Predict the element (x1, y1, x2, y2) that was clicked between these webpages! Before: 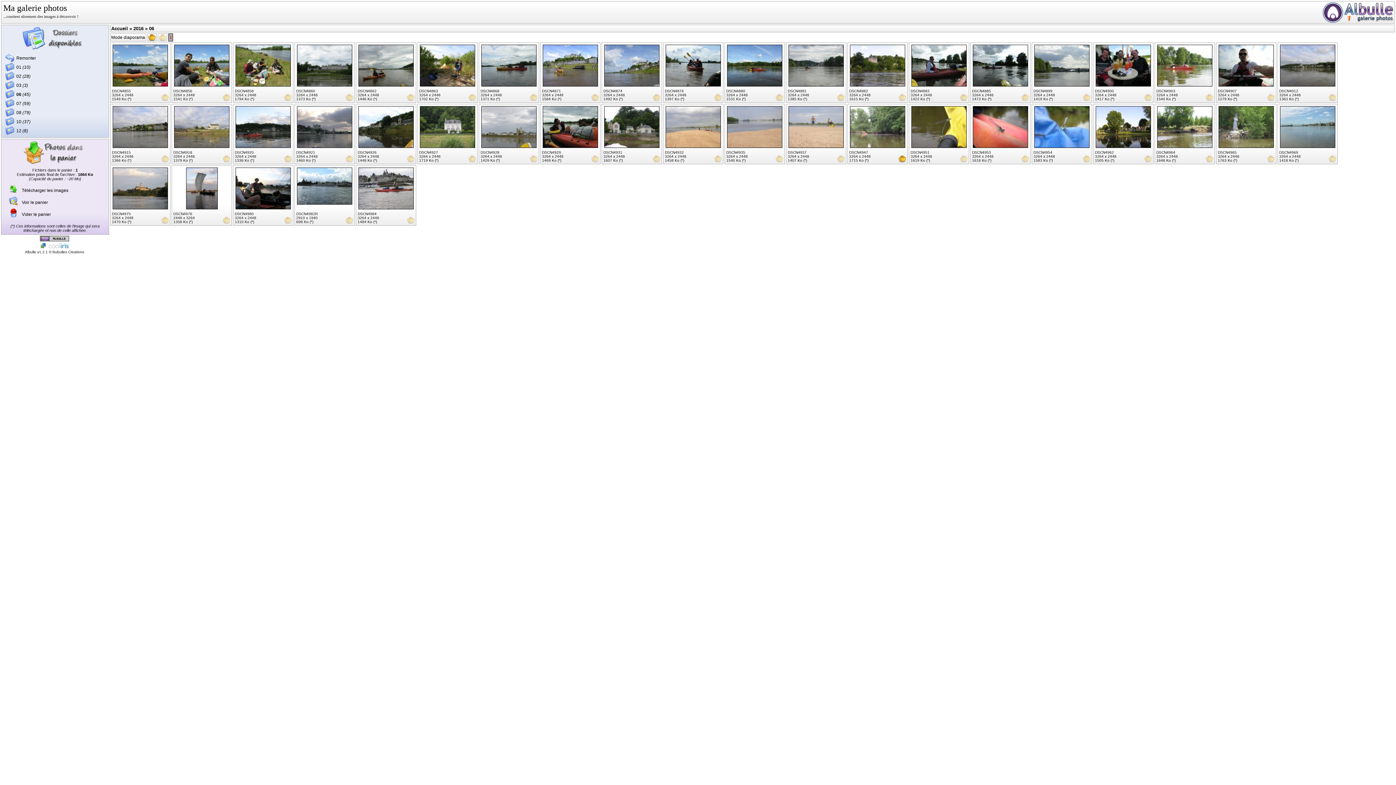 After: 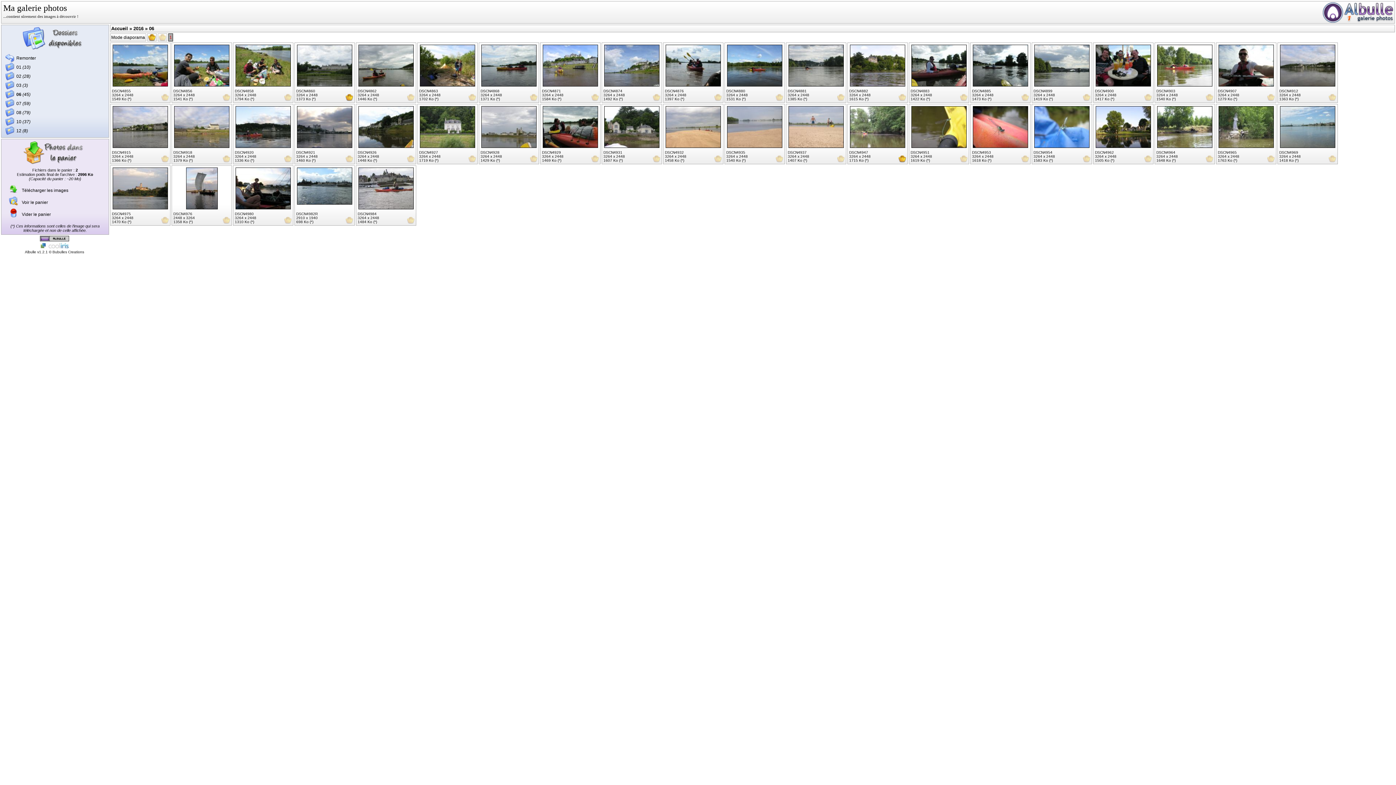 Action: label: + bbox: (345, 93, 353, 101)